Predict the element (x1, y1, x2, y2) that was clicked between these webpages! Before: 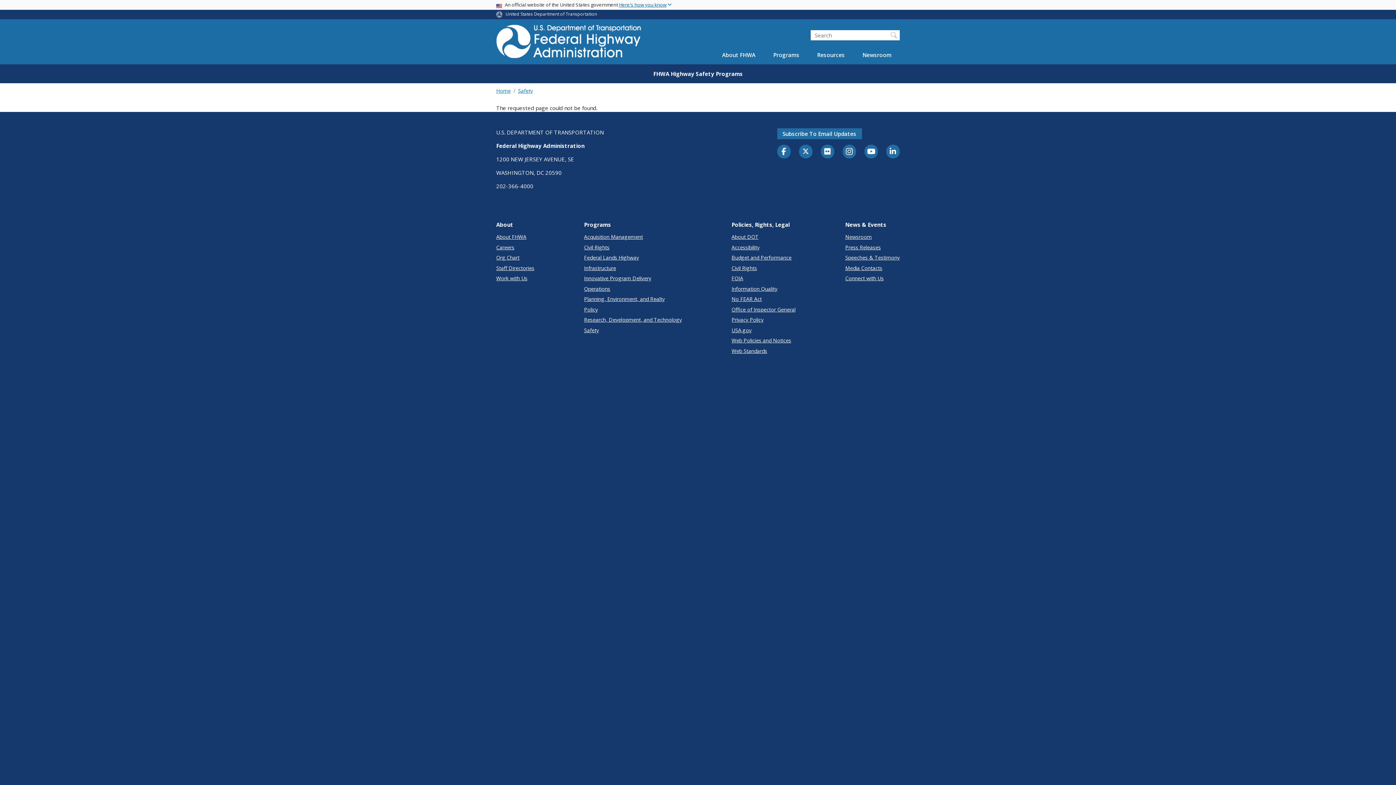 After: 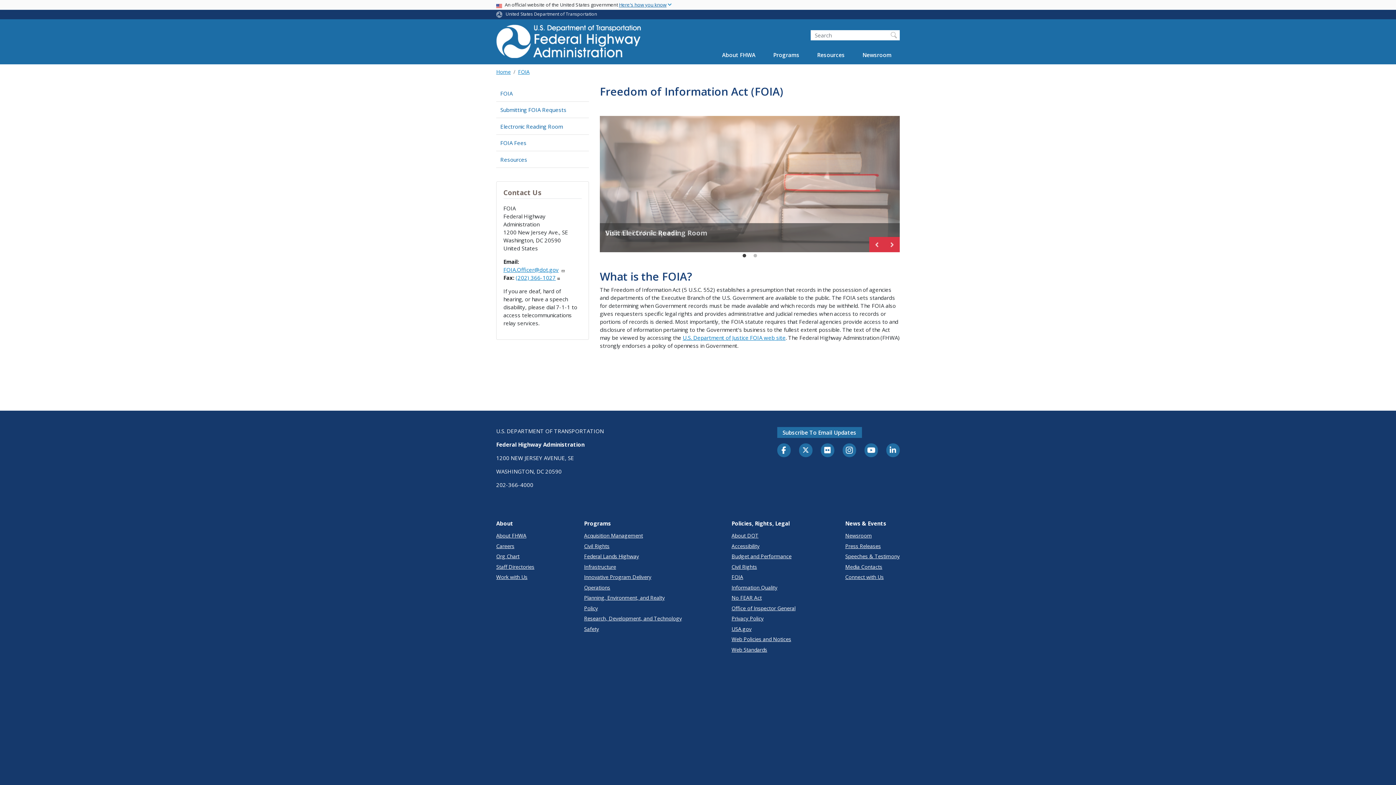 Action: label: FOIA bbox: (731, 274, 795, 282)